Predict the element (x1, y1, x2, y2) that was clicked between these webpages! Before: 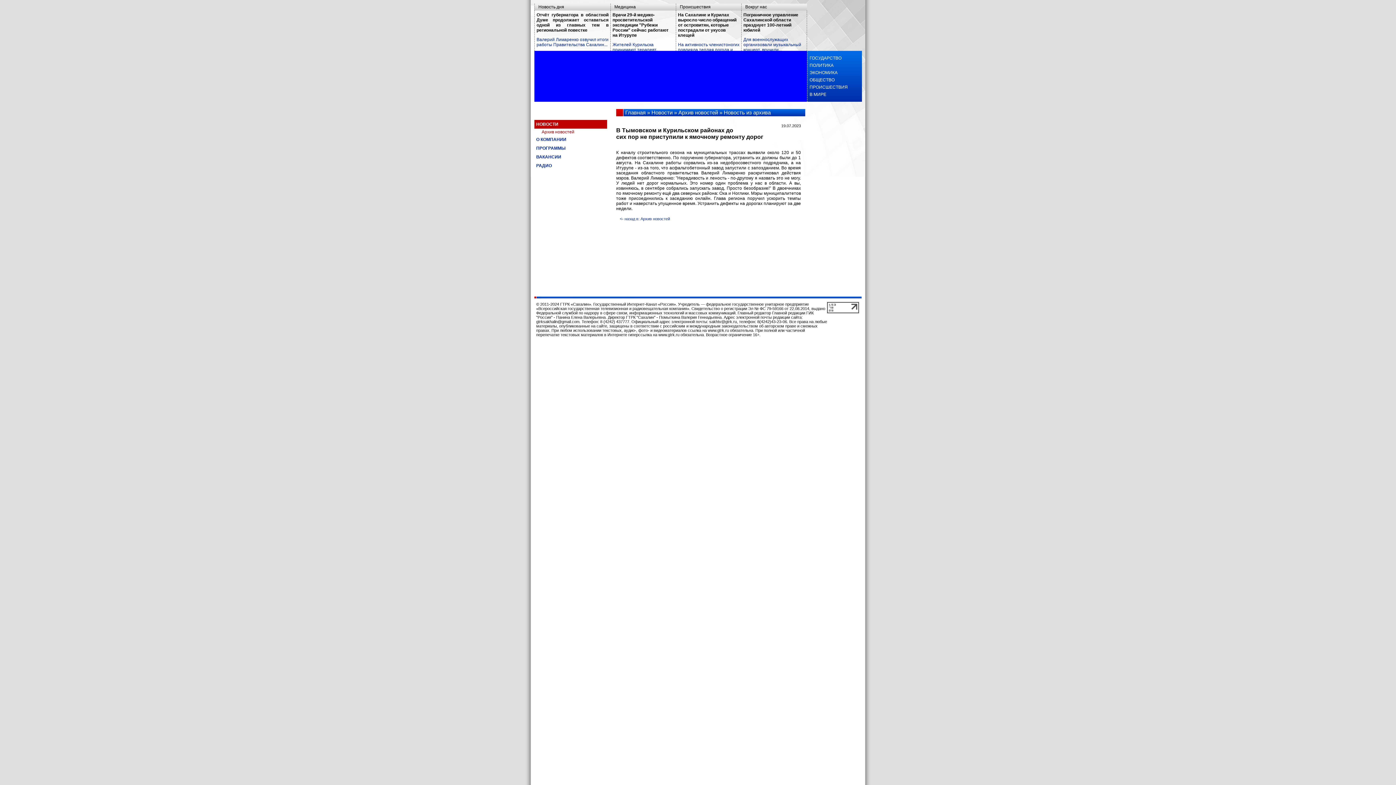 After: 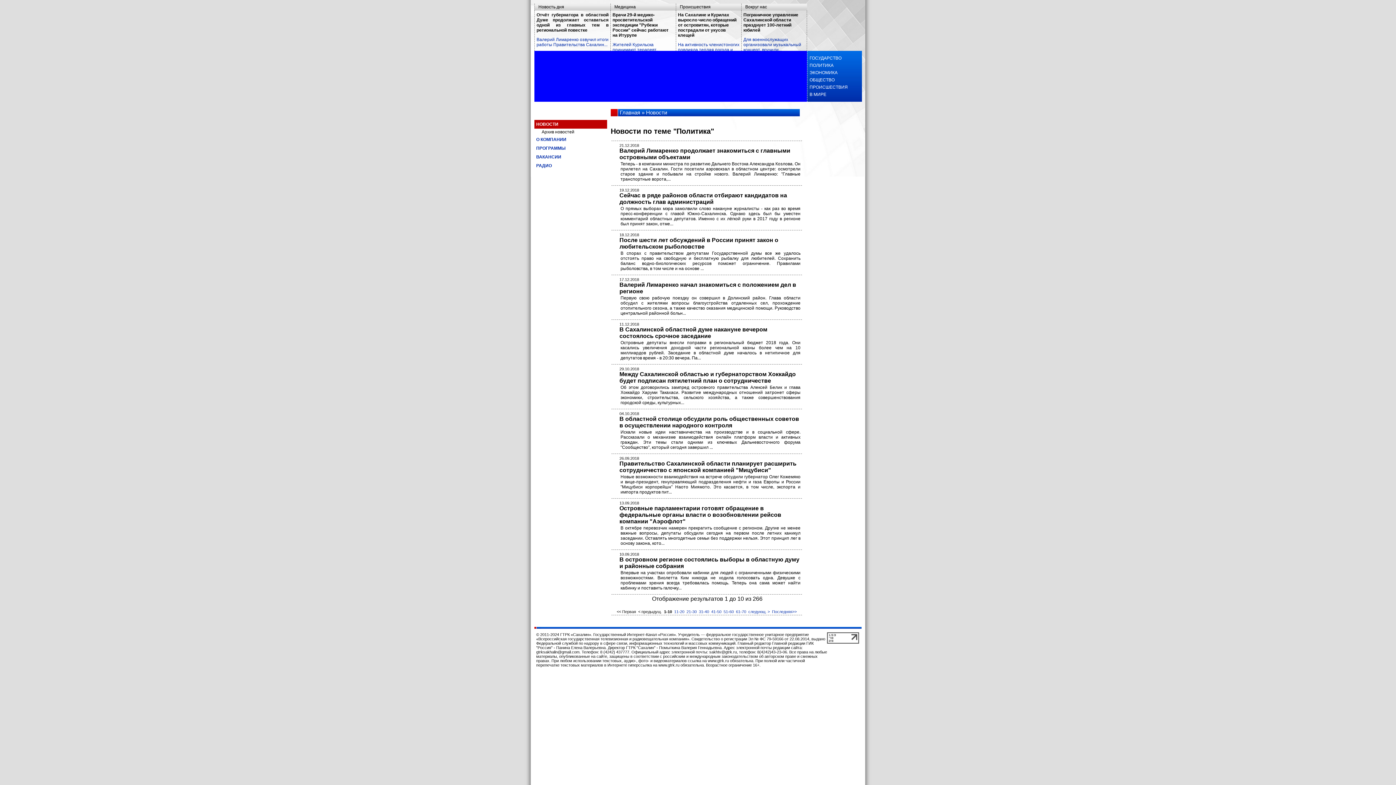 Action: label:   ПОЛИТИКА bbox: (807, 61, 862, 69)